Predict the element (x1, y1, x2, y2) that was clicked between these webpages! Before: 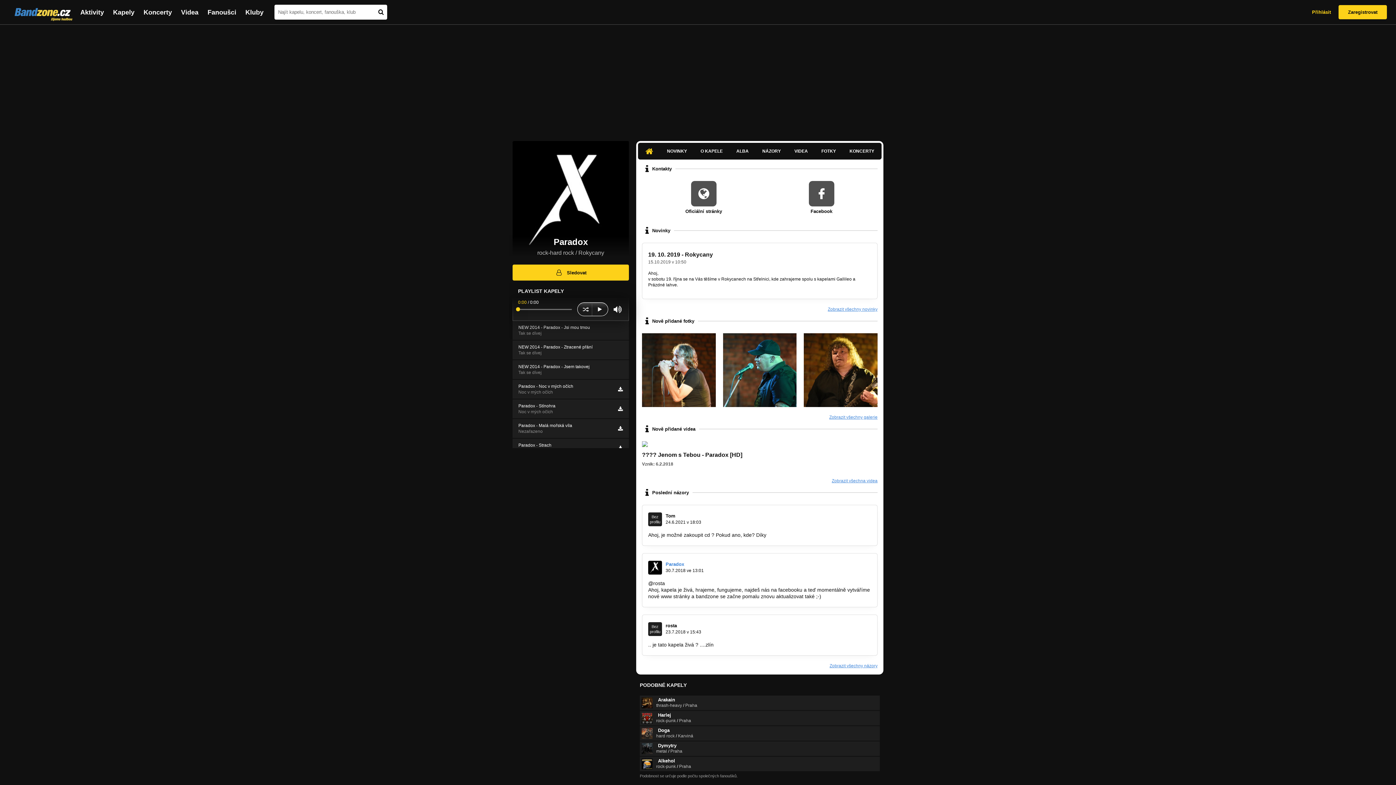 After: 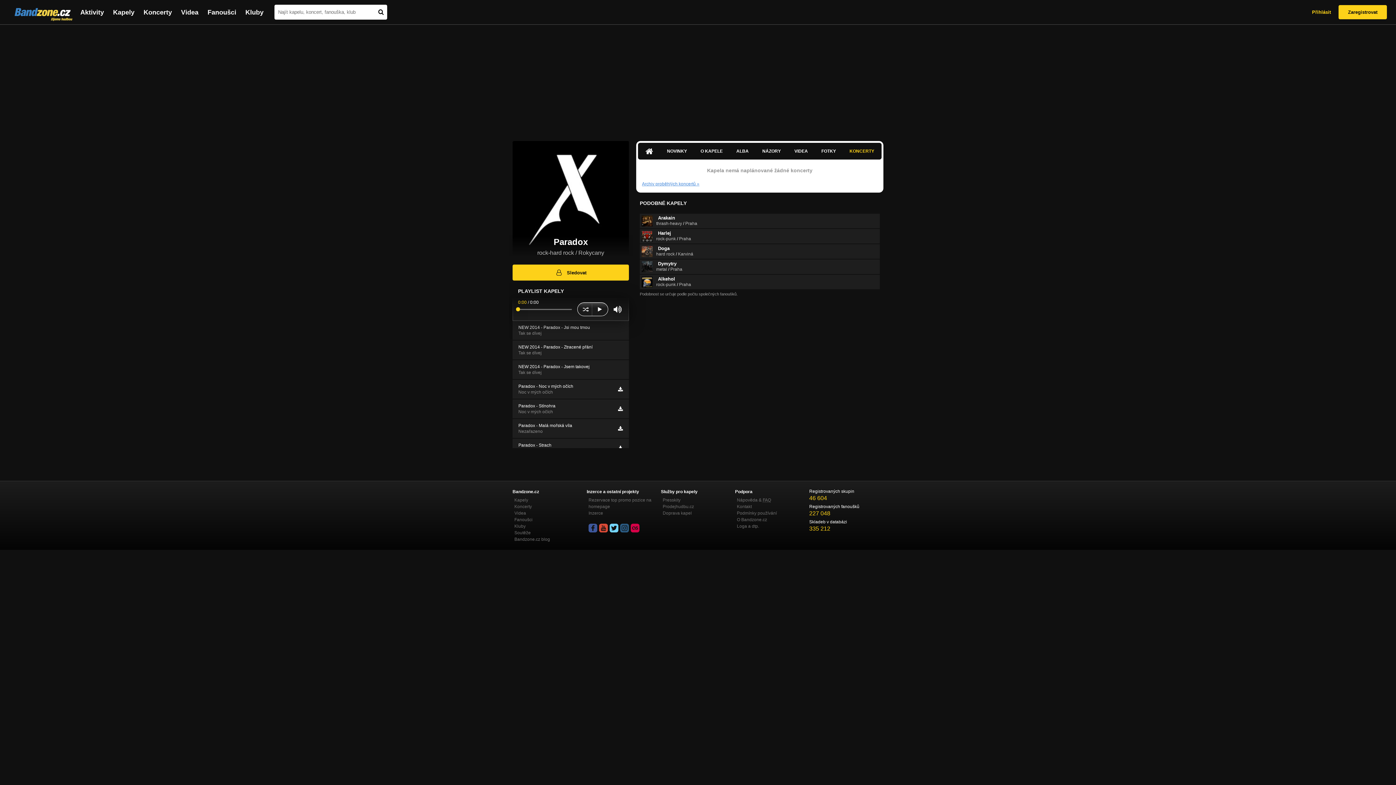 Action: bbox: (849, 148, 874, 154) label: KONCERTY